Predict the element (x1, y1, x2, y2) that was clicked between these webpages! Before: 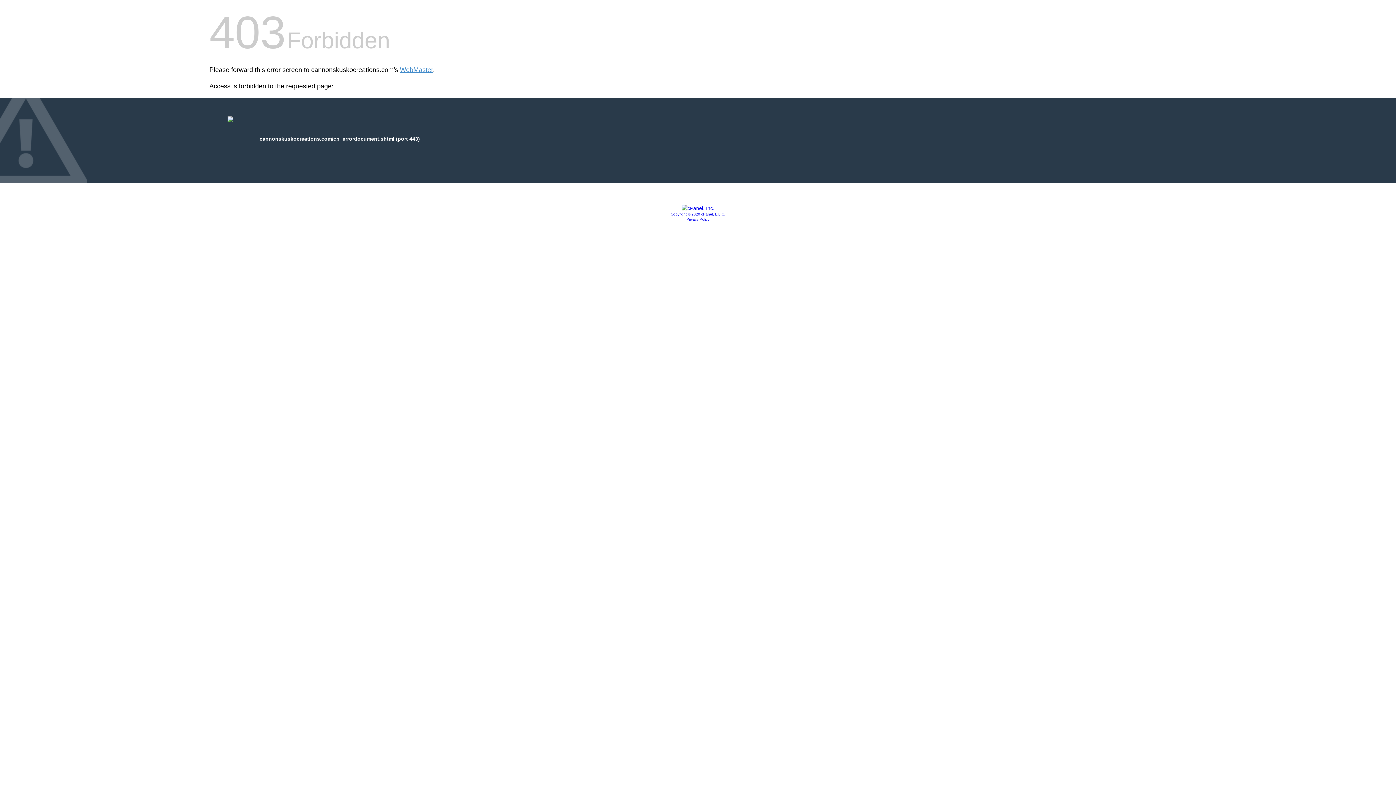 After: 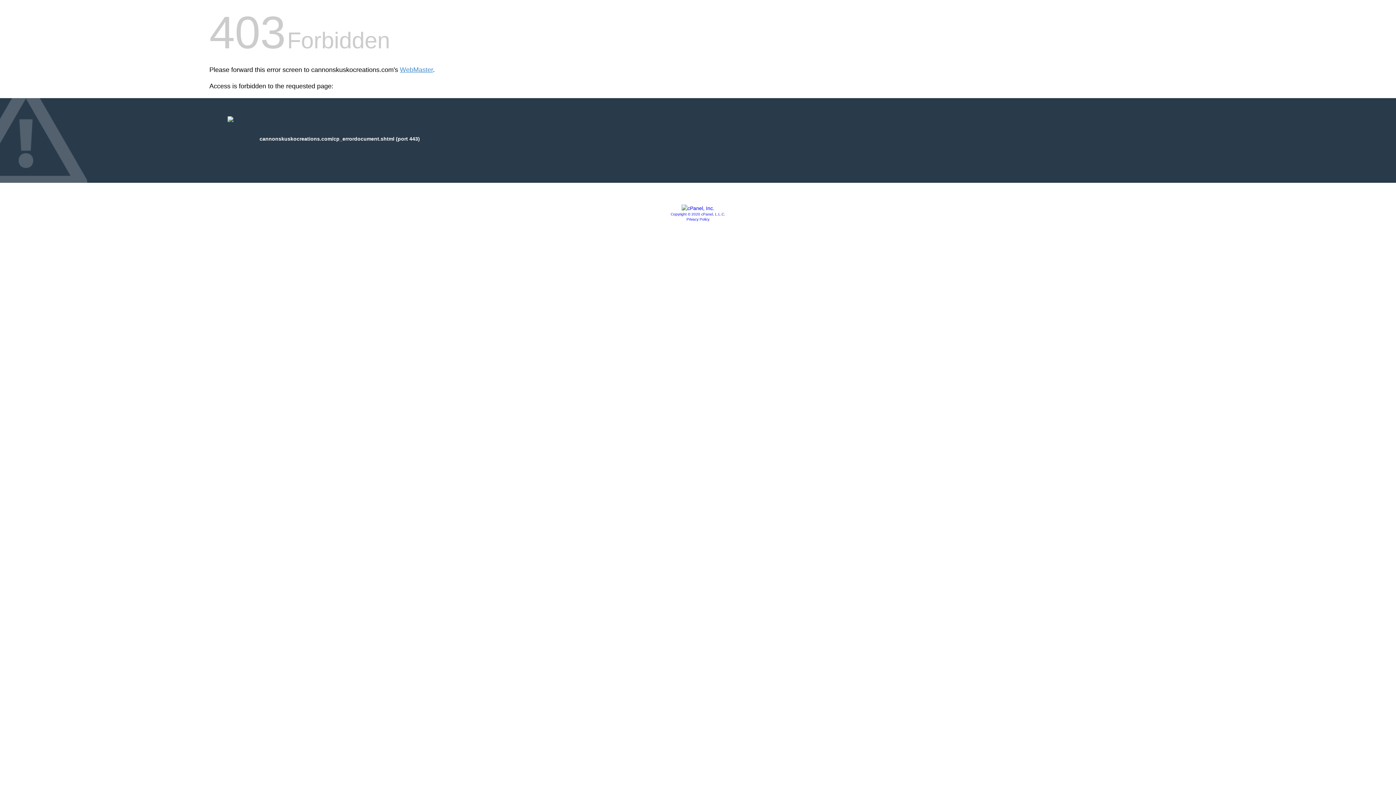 Action: label: Privacy Policy bbox: (686, 217, 709, 221)